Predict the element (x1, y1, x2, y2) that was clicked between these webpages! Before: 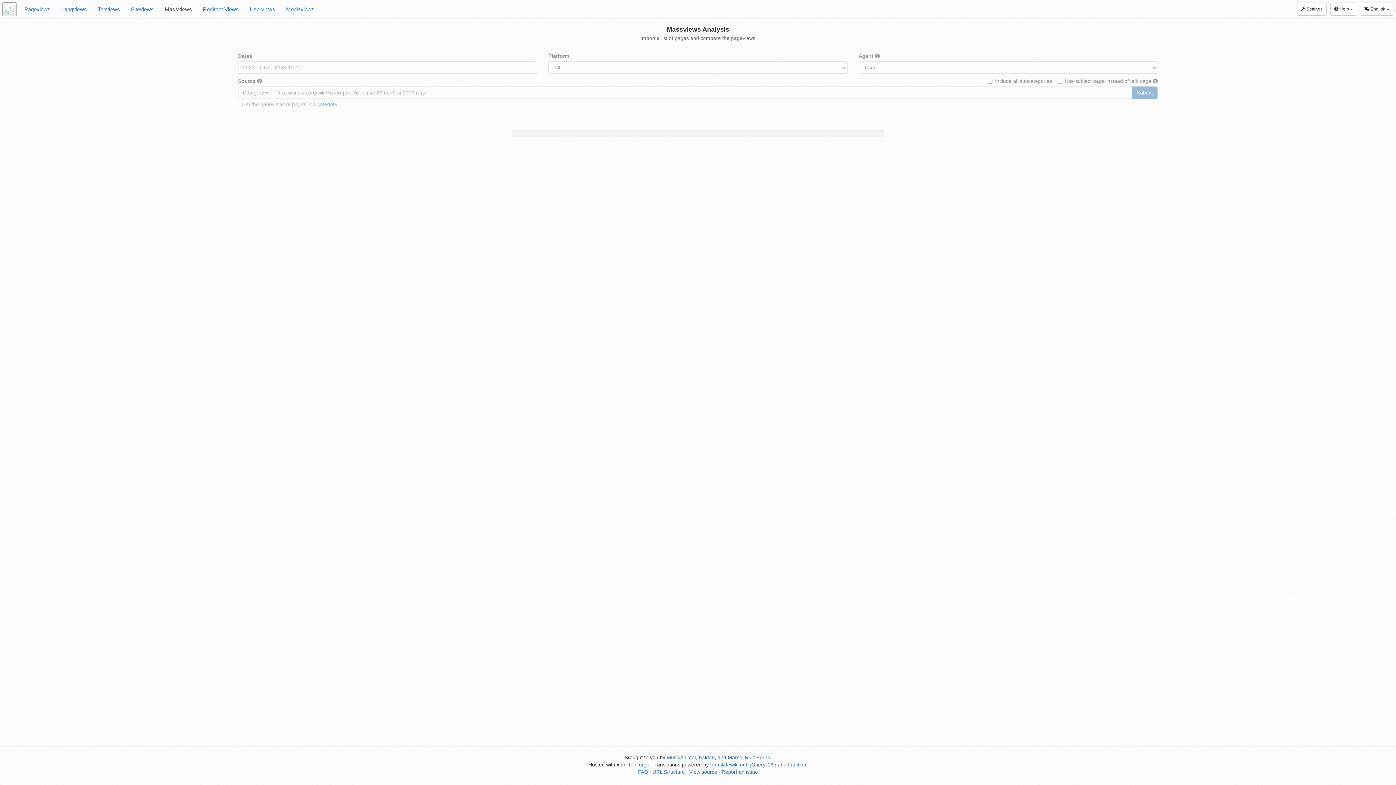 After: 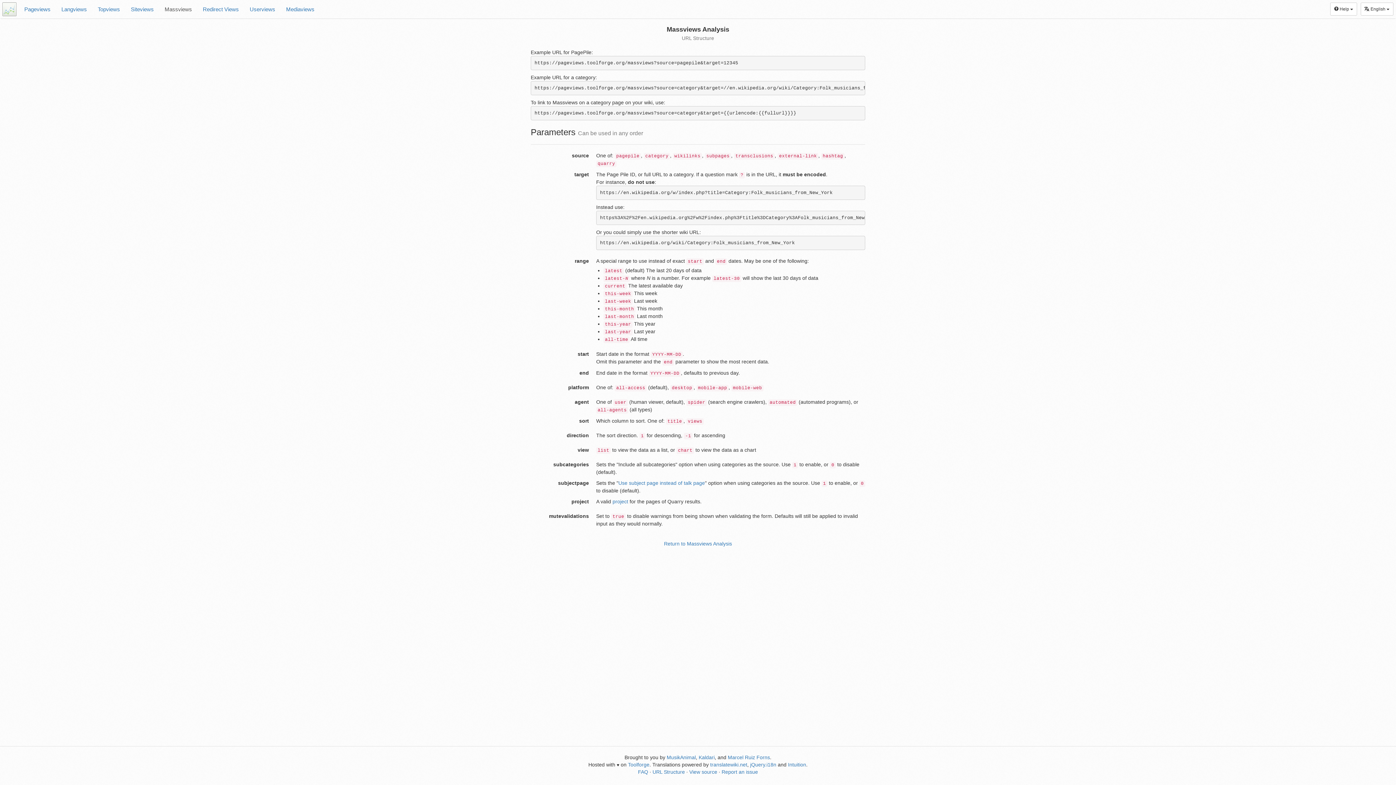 Action: bbox: (652, 769, 685, 775) label: URL Structure